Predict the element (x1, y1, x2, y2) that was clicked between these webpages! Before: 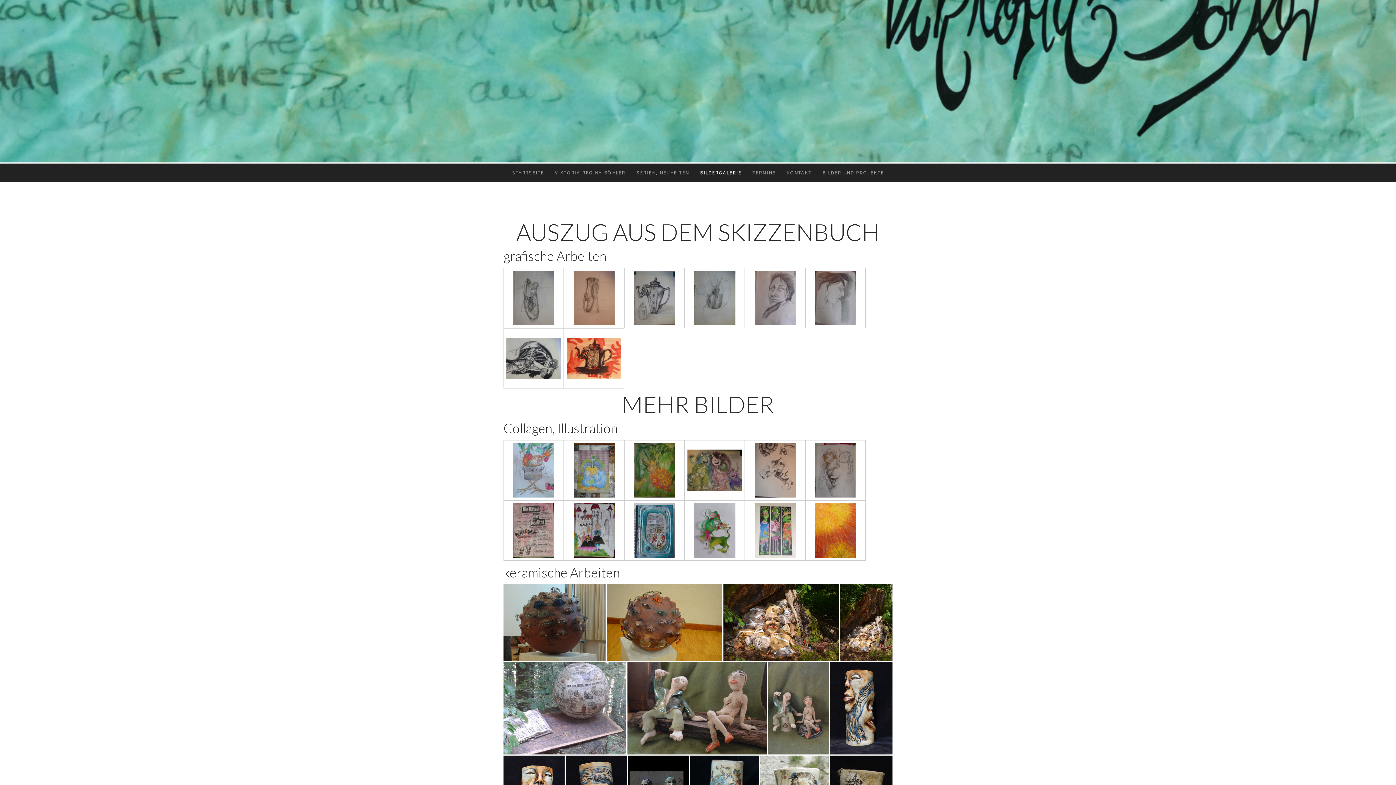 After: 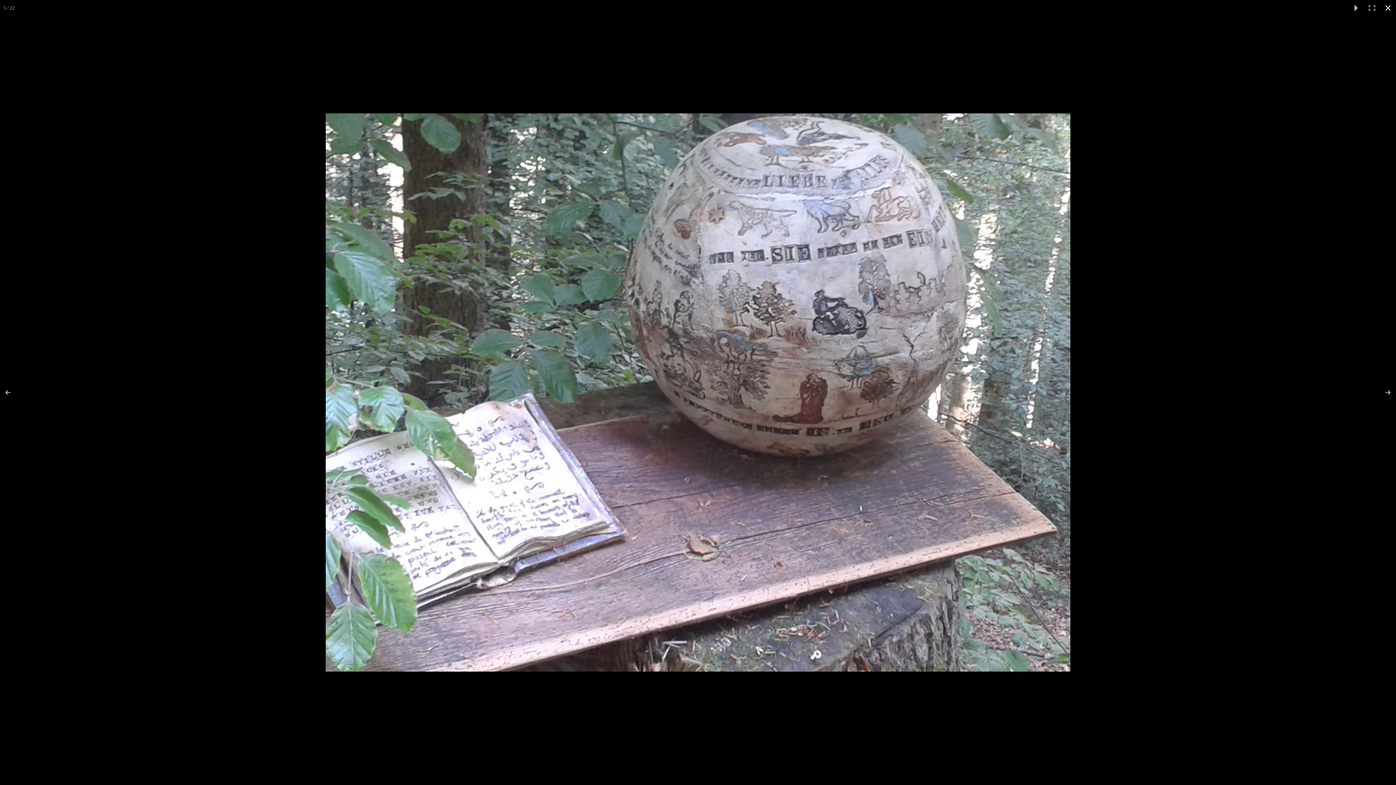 Action: bbox: (503, 662, 627, 754)